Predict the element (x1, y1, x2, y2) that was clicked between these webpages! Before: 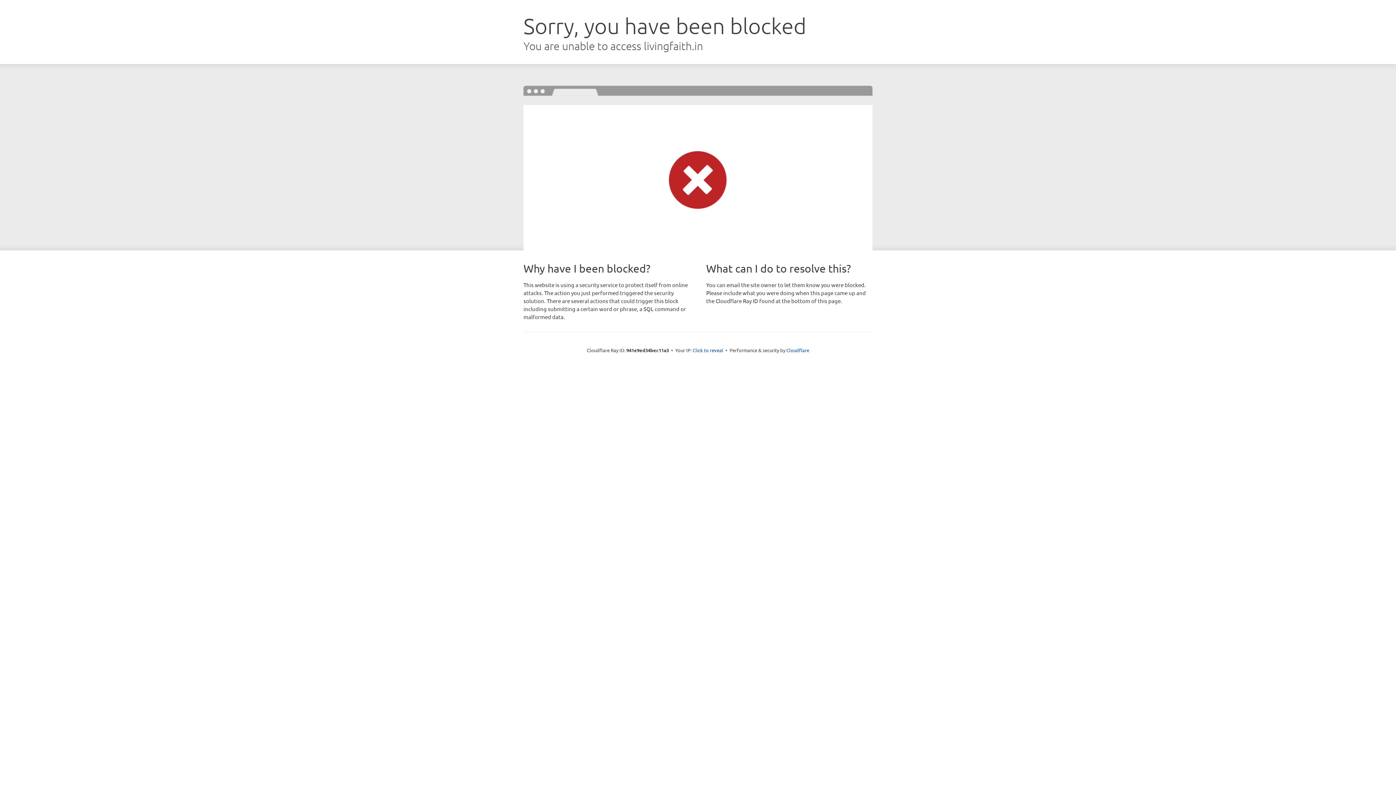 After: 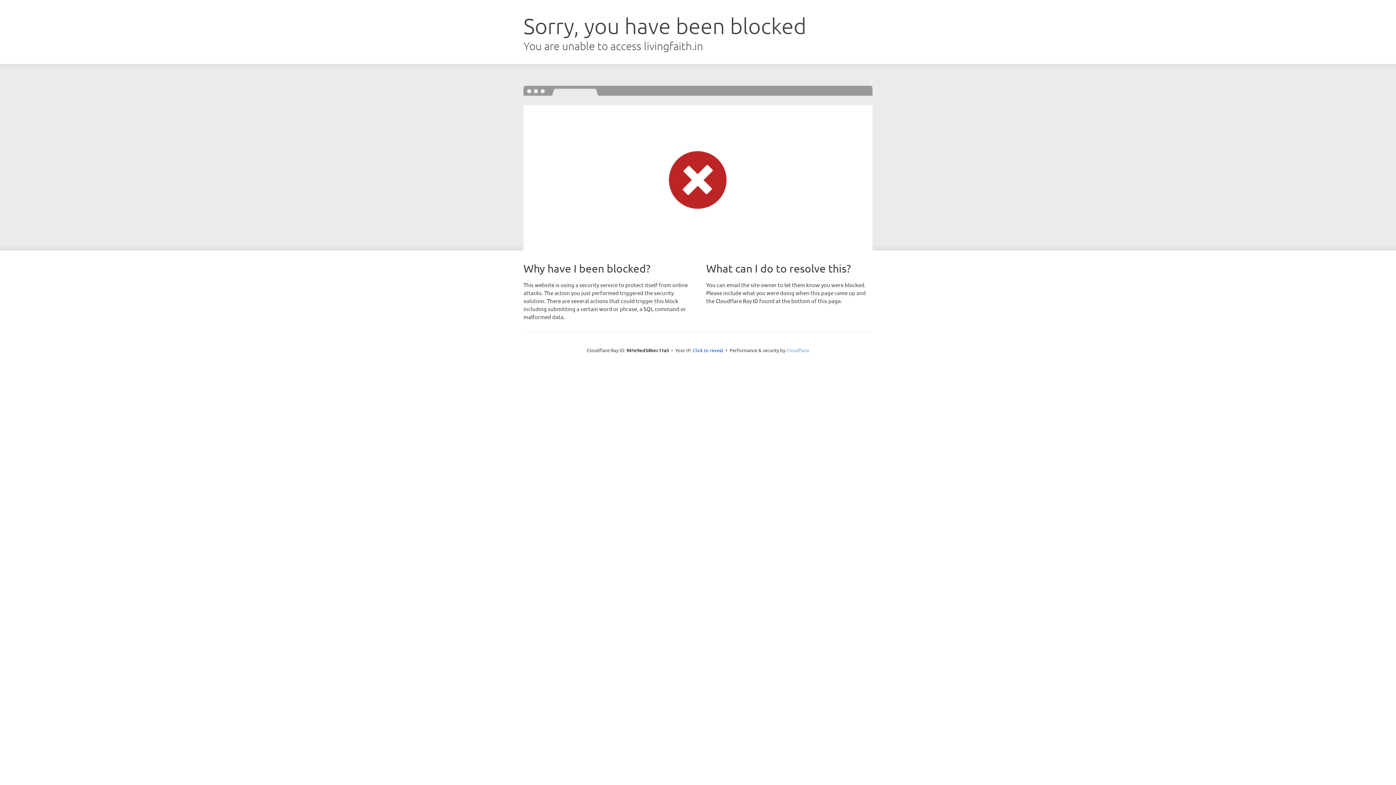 Action: bbox: (786, 347, 809, 353) label: Cloudflare